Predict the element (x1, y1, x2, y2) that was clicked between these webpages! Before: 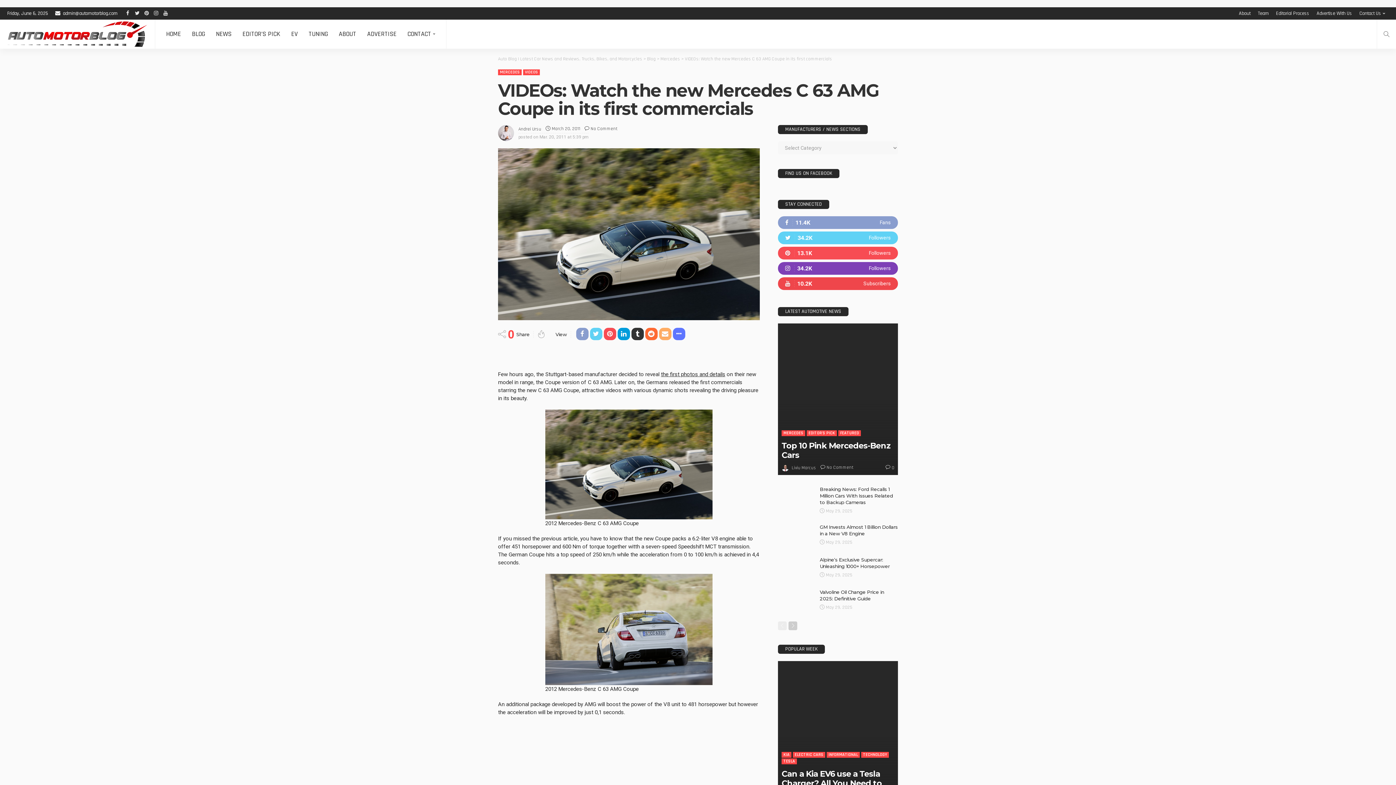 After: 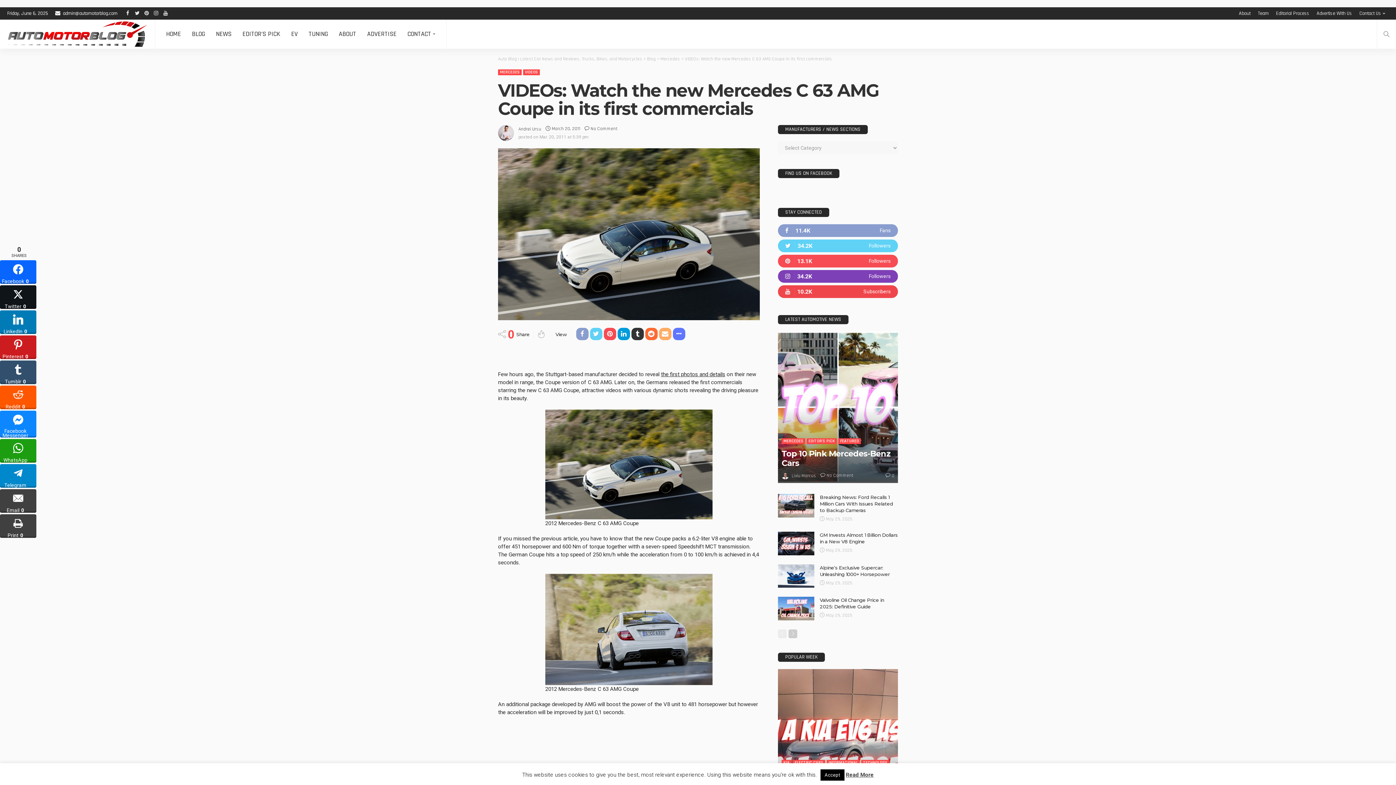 Action: bbox: (778, 231, 898, 244)